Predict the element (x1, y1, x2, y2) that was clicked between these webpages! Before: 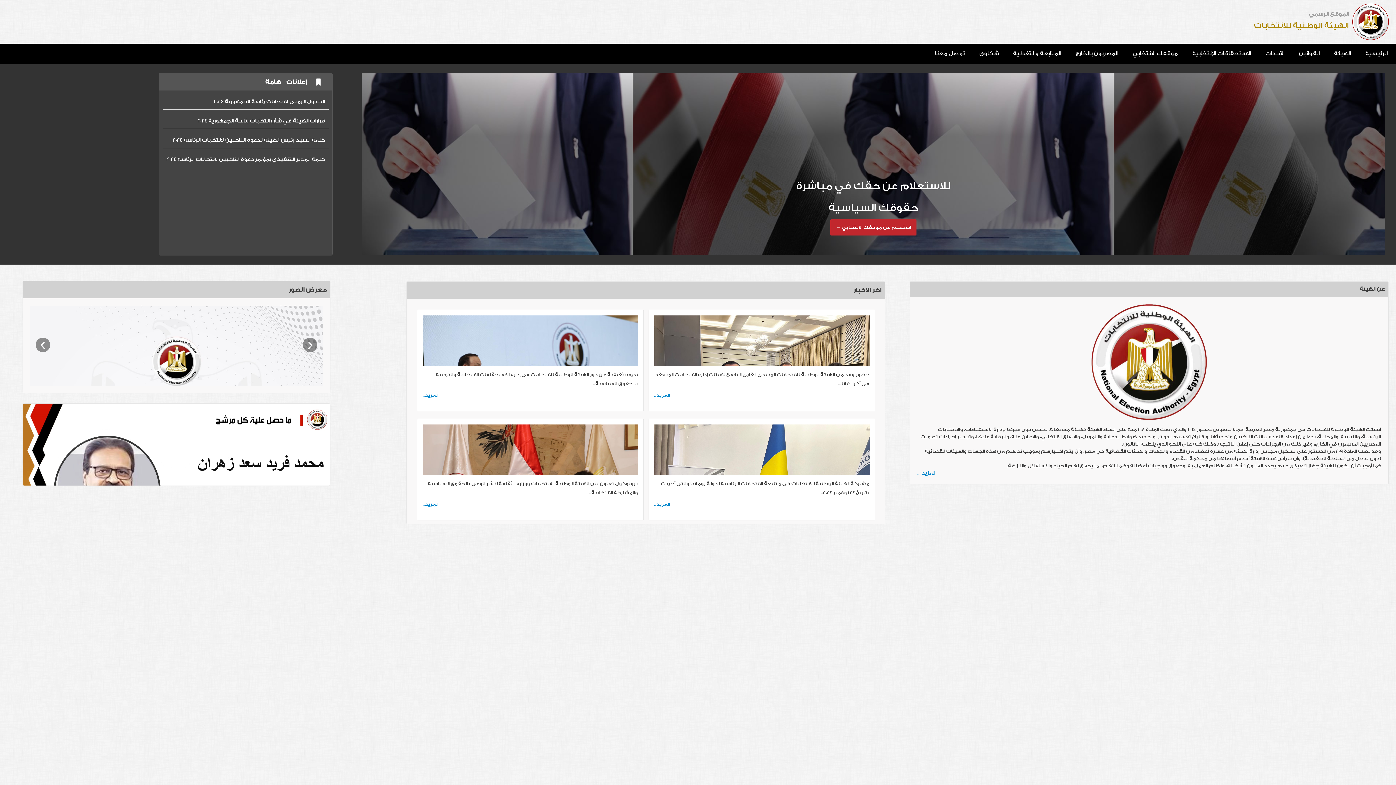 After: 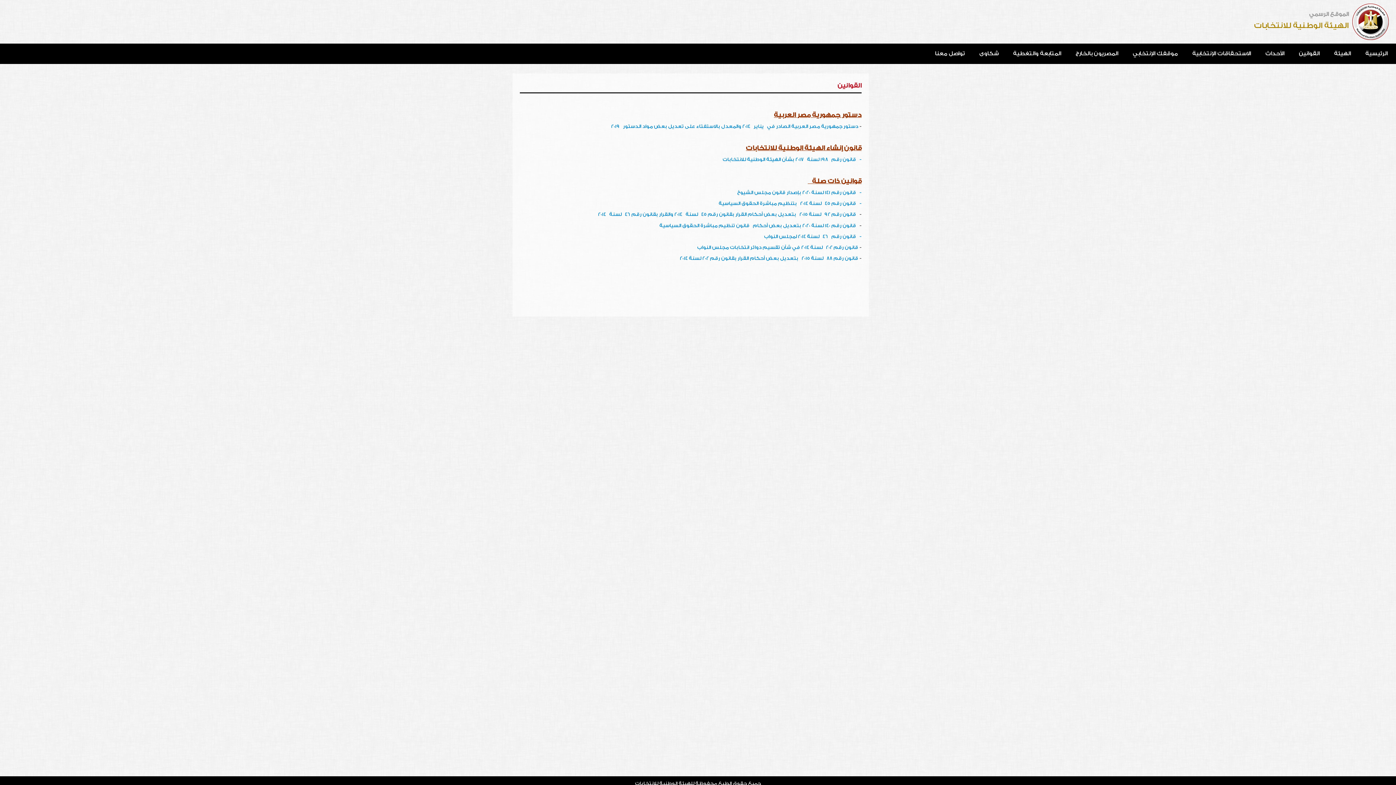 Action: bbox: (1299, 50, 1320, 56) label: القوانين